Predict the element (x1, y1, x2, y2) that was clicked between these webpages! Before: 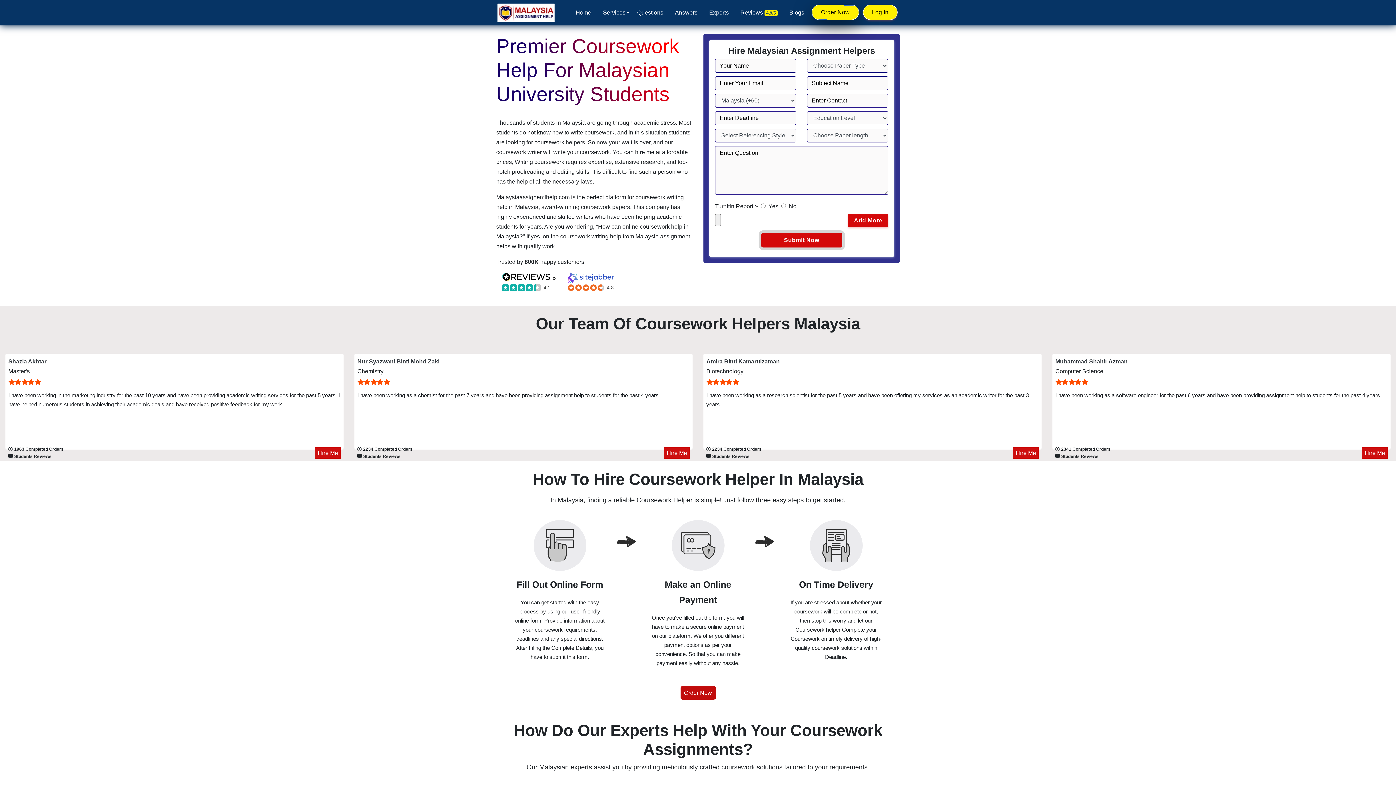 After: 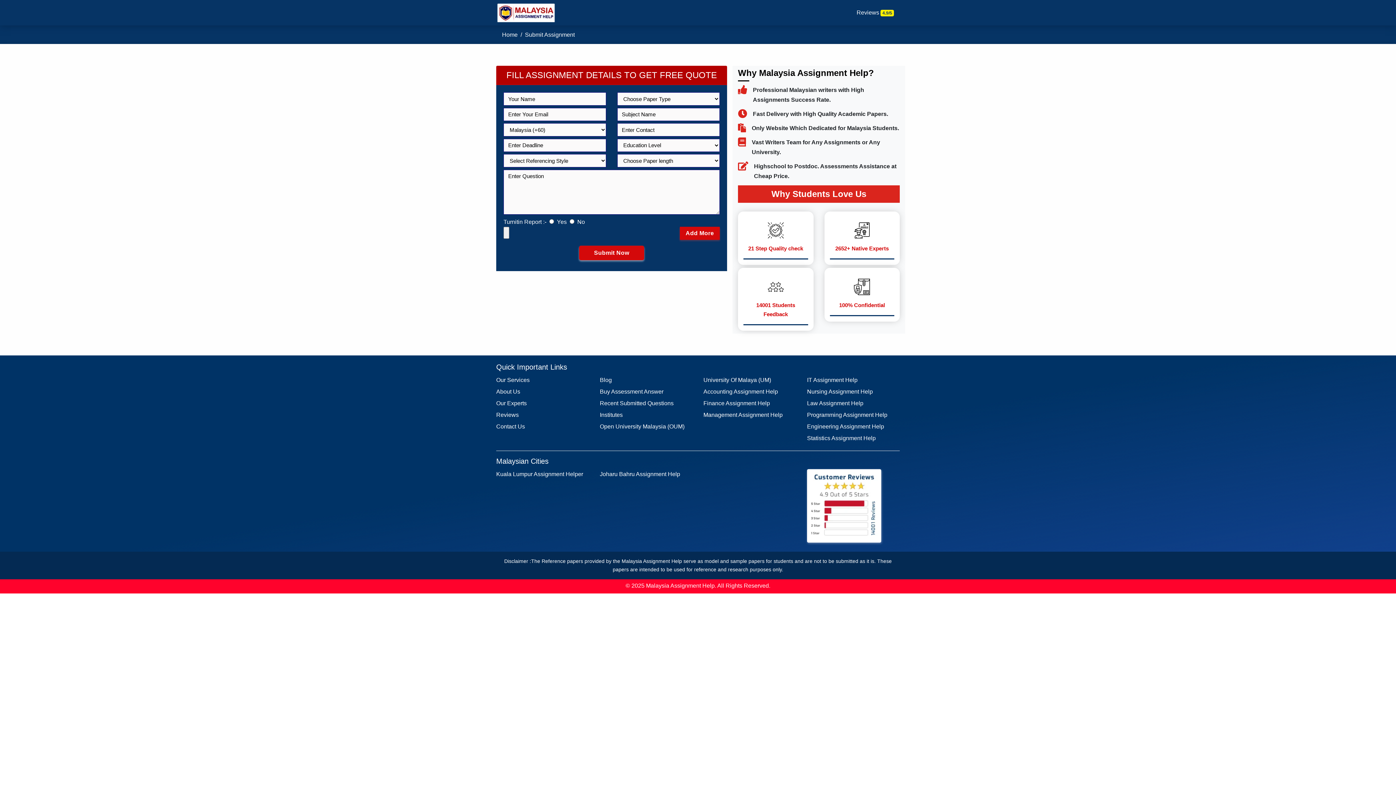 Action: bbox: (680, 686, 715, 699) label: Order Now